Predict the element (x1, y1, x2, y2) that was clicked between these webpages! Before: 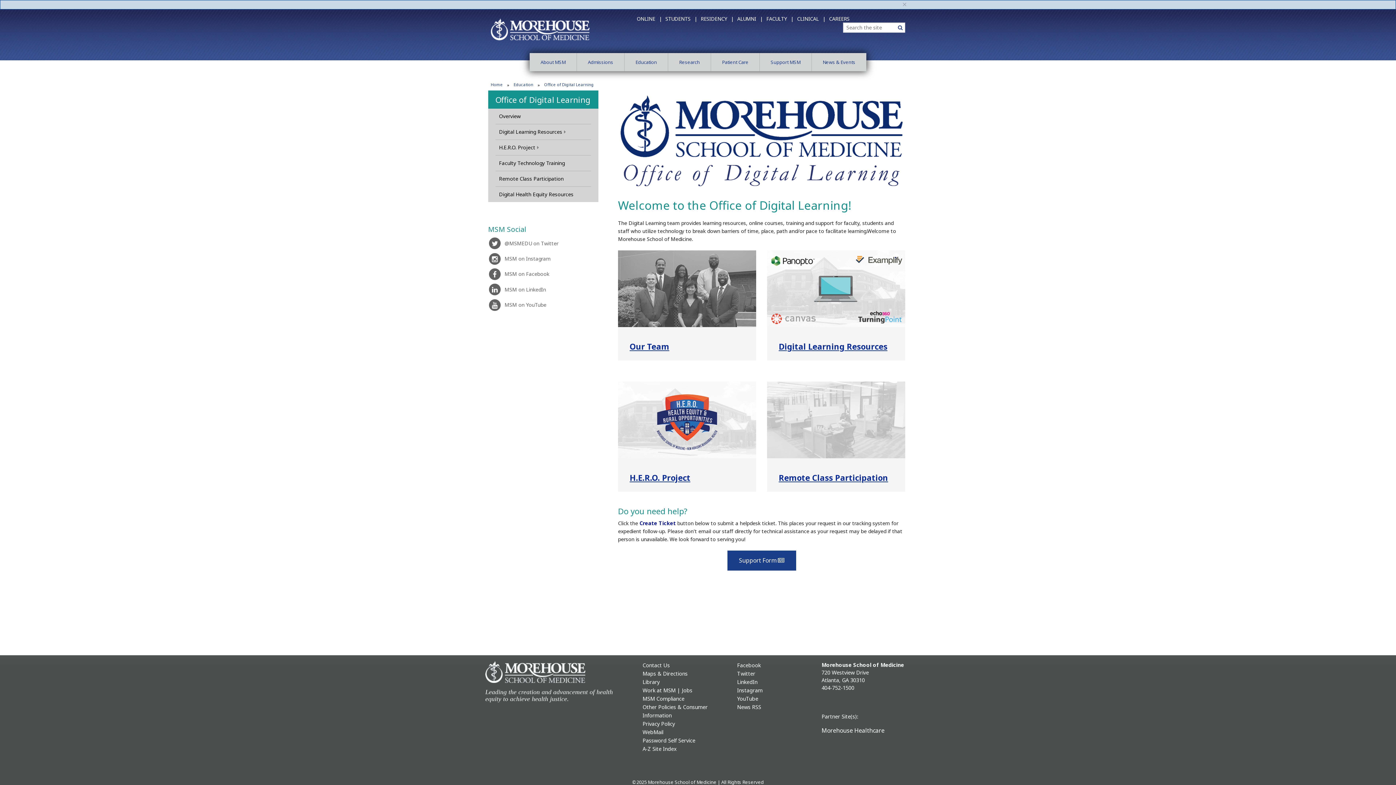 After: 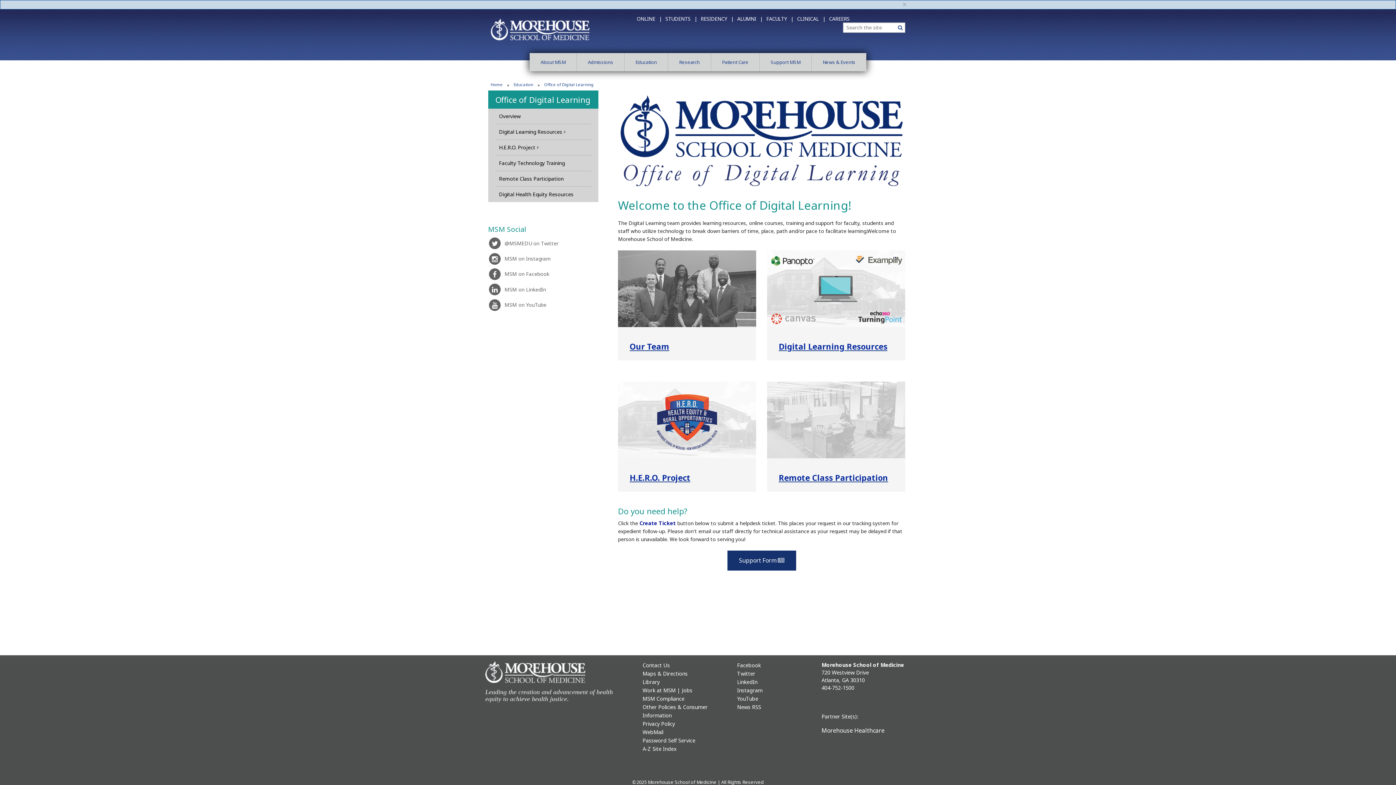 Action: label: Support Form 
newspaper bbox: (727, 550, 796, 570)